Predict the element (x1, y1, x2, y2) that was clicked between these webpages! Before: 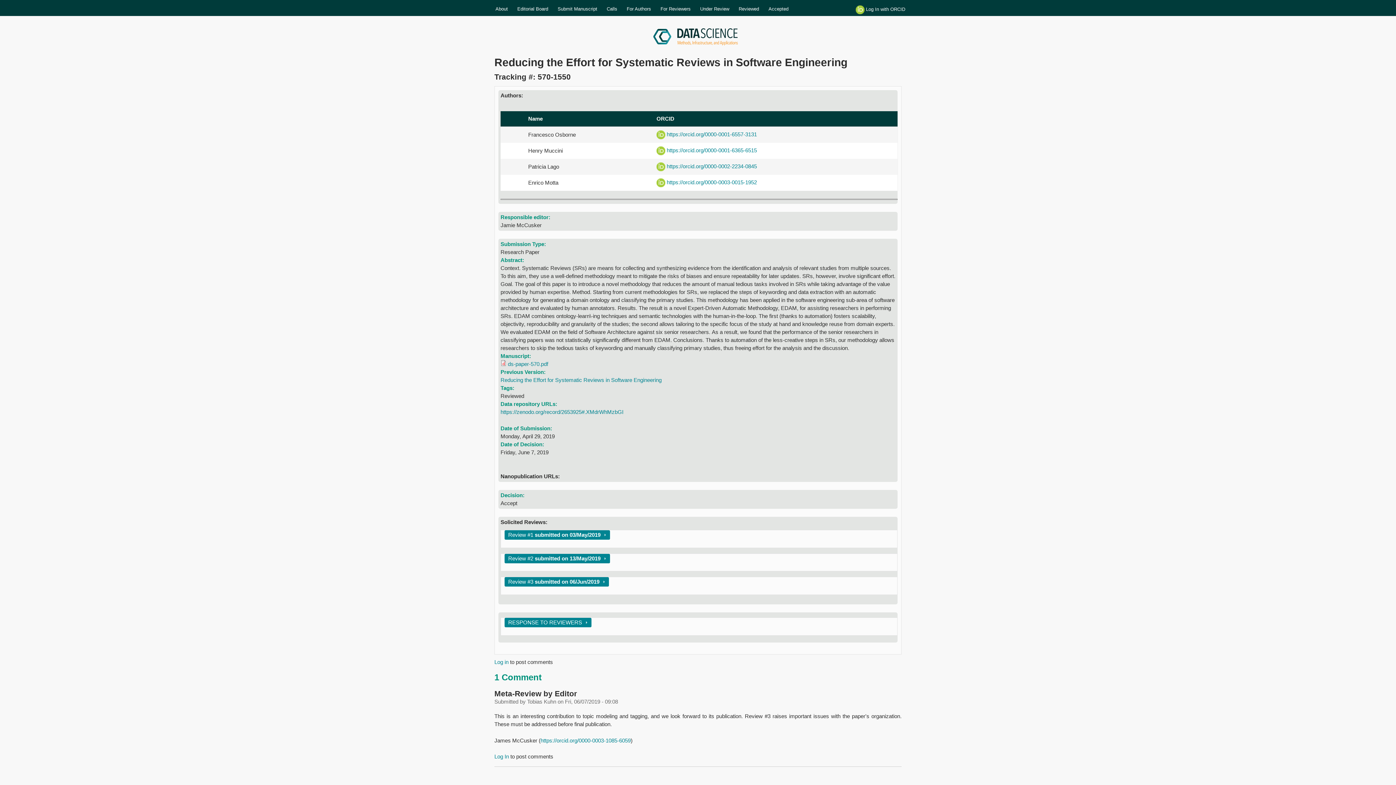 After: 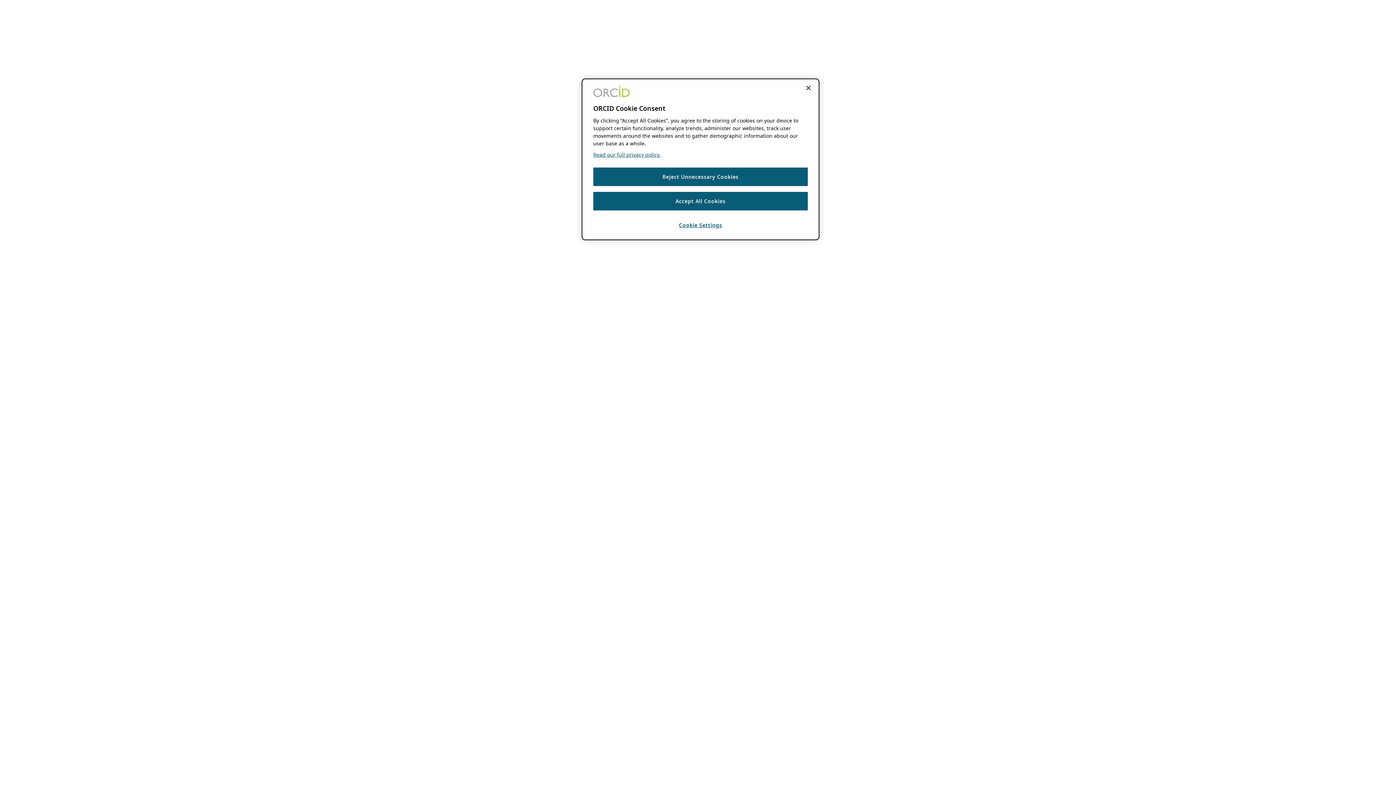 Action: label: Log in bbox: (494, 659, 508, 665)